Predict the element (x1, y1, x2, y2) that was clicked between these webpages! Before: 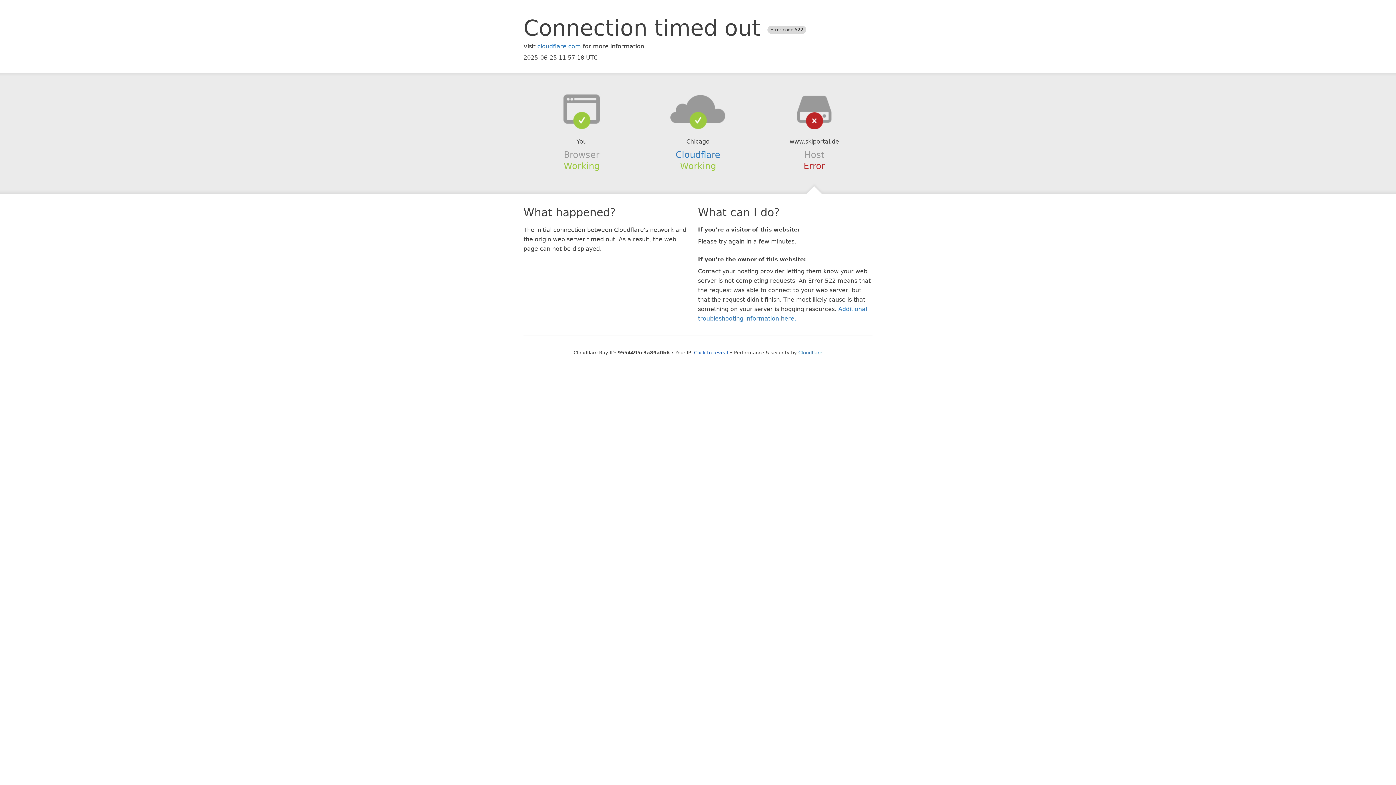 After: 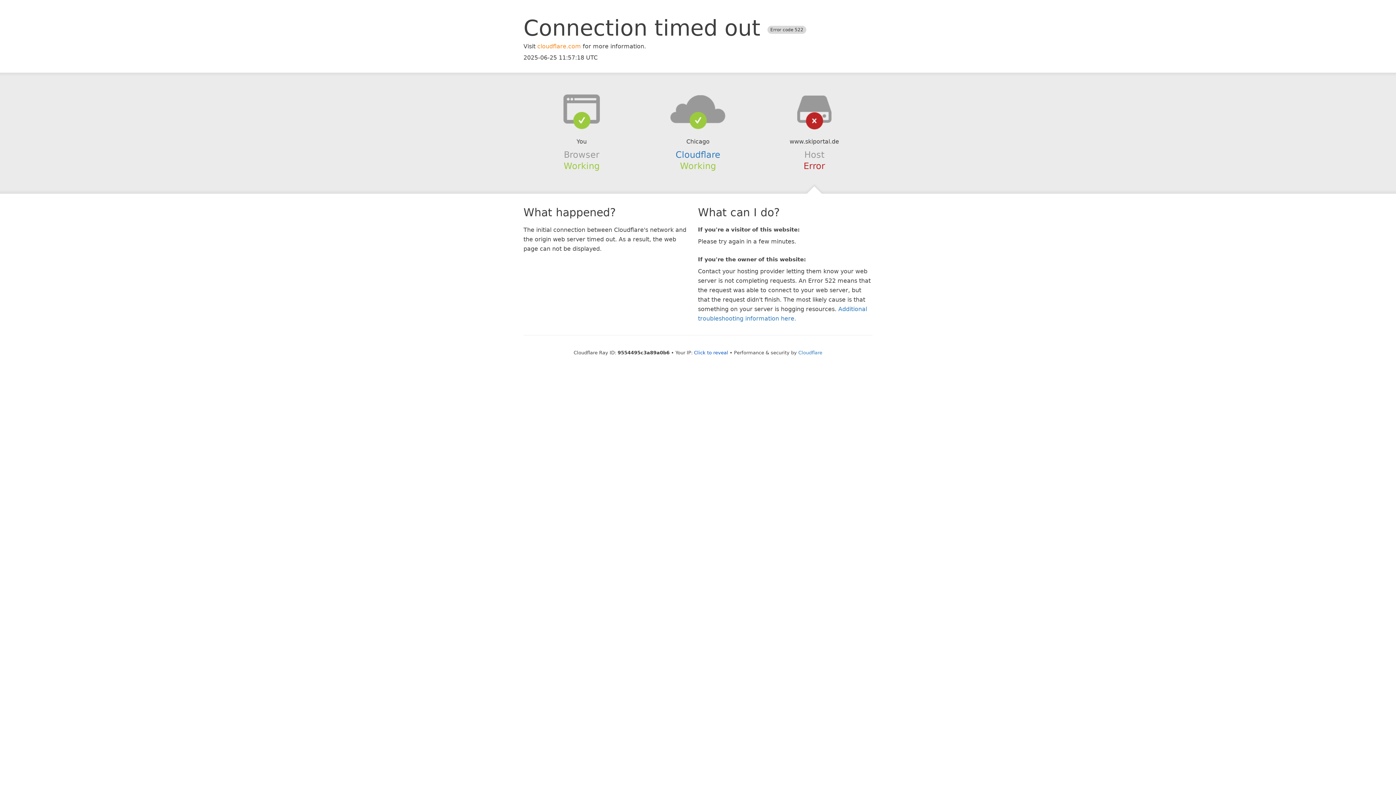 Action: bbox: (537, 42, 581, 49) label: cloudflare.com